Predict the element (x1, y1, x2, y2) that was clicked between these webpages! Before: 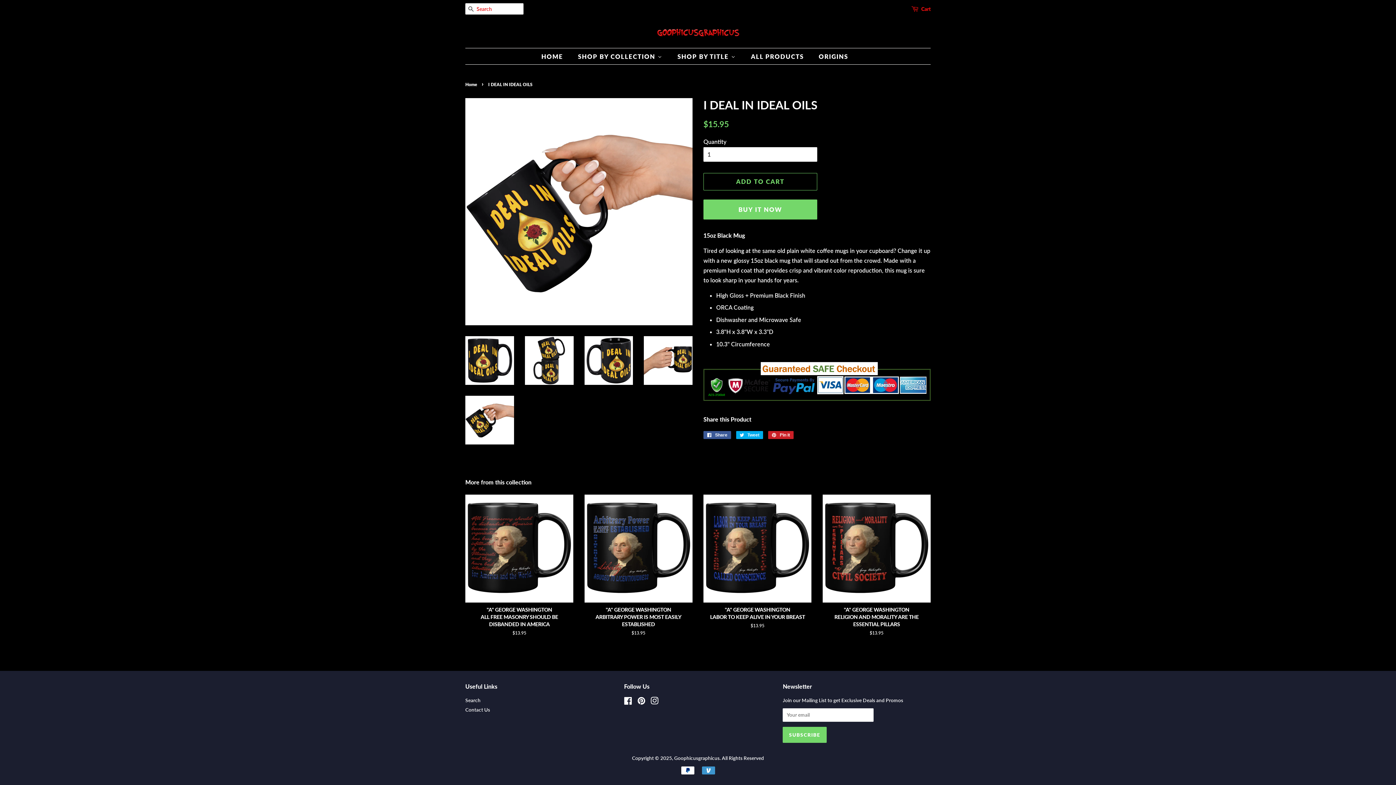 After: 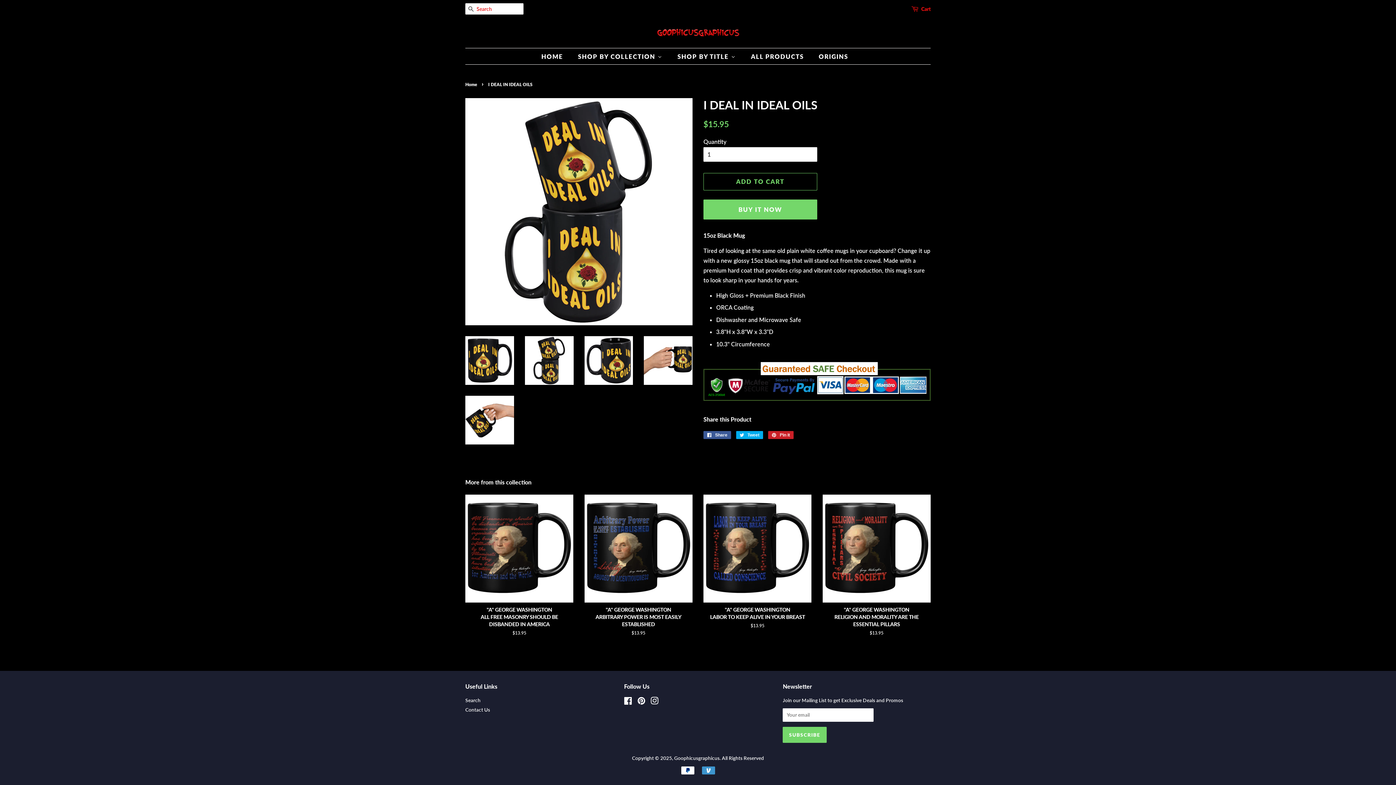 Action: bbox: (525, 336, 573, 385)